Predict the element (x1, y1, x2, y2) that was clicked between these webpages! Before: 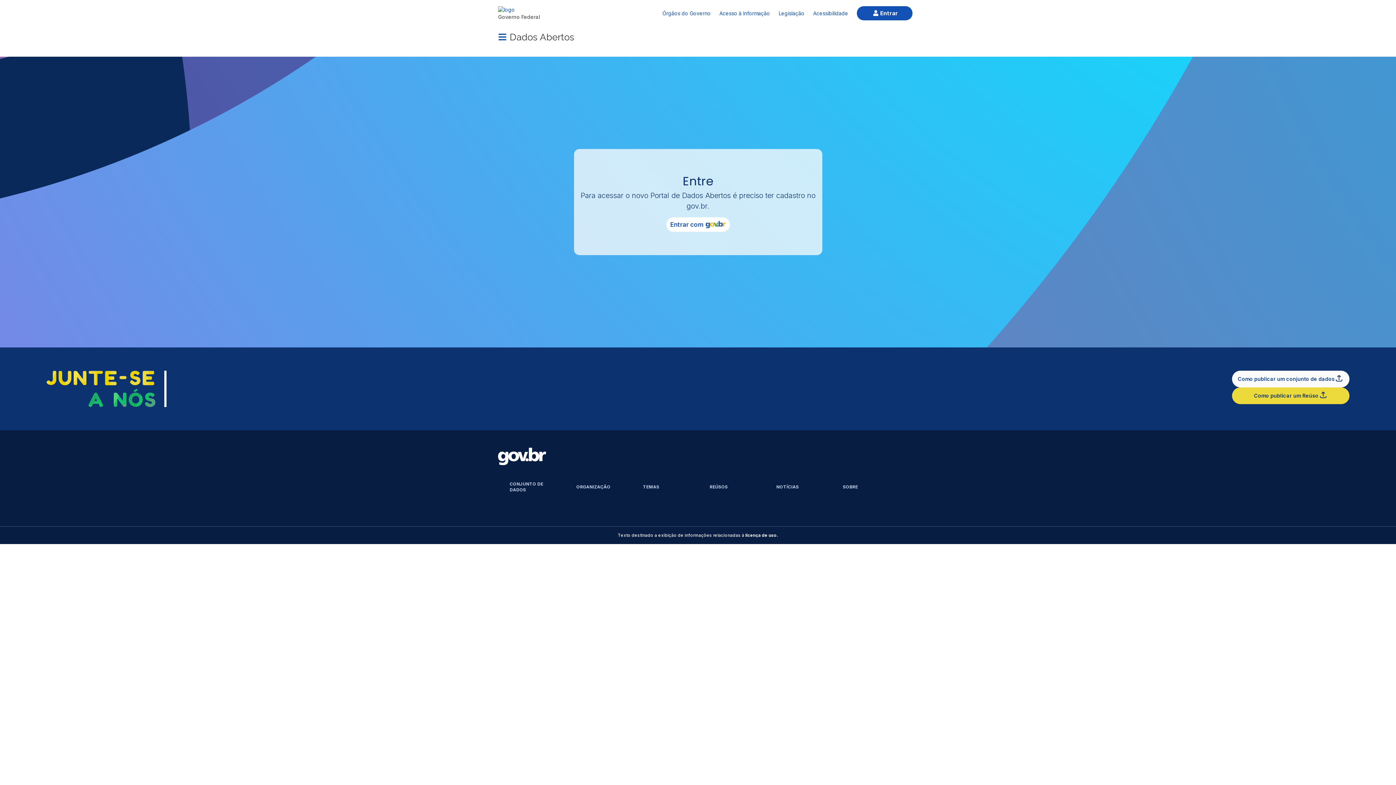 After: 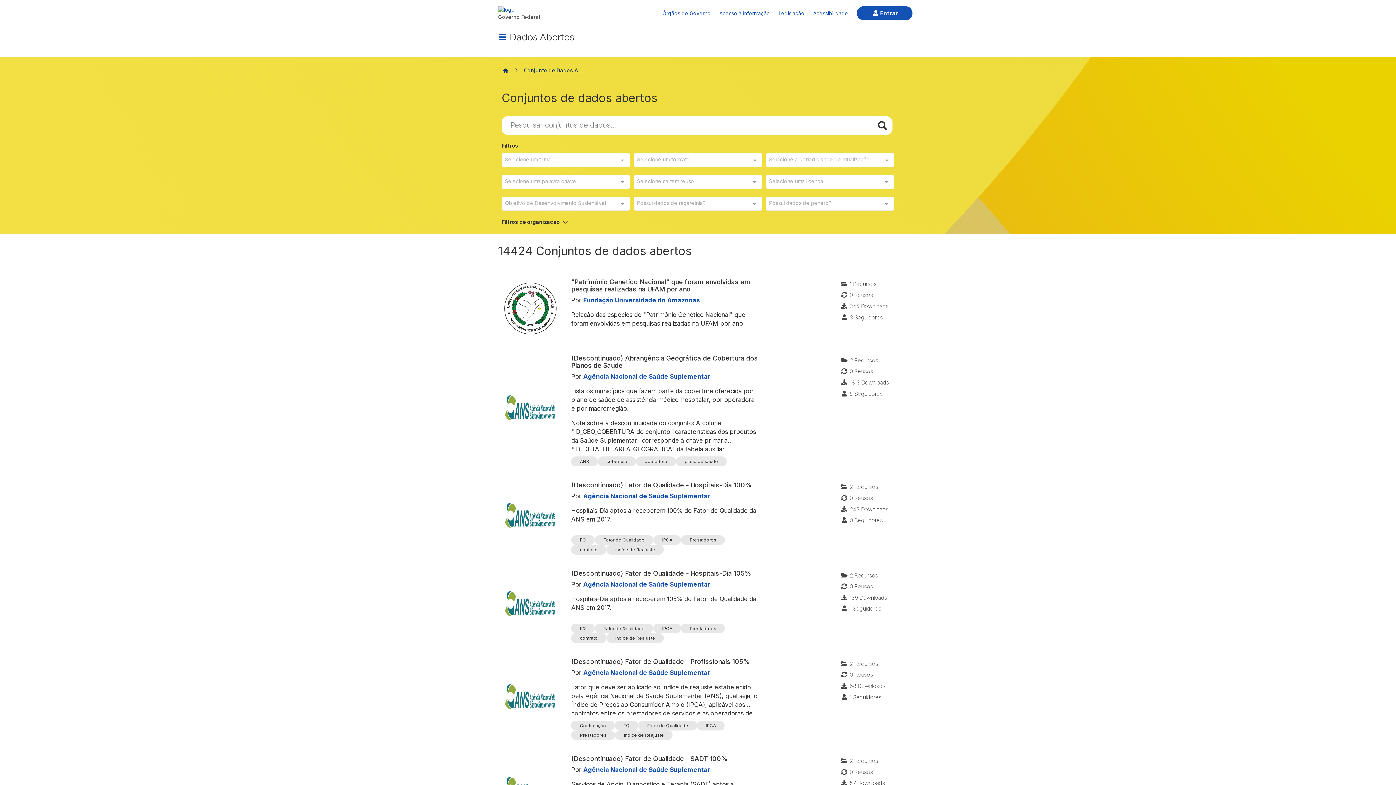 Action: label: CONJUNTO DE DADOS bbox: (498, 477, 564, 497)